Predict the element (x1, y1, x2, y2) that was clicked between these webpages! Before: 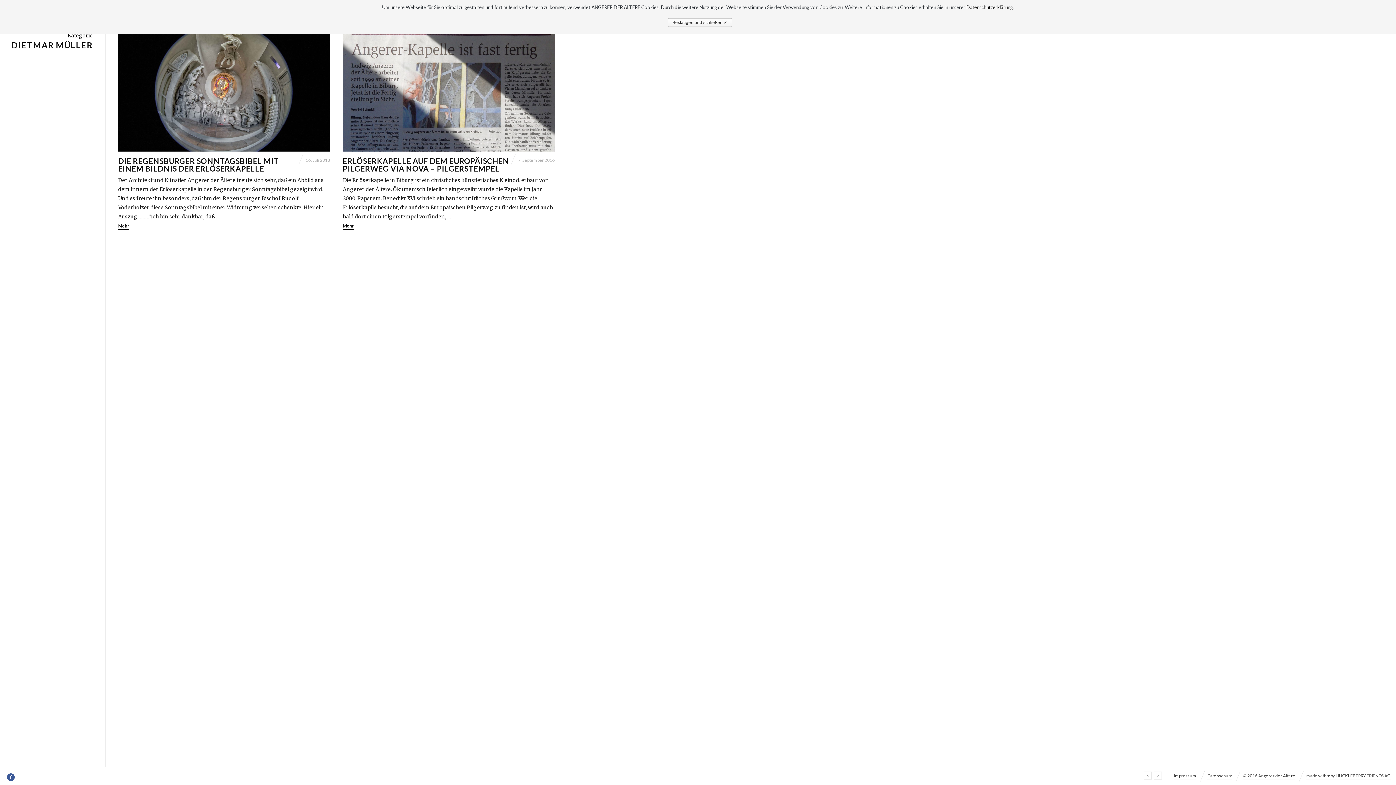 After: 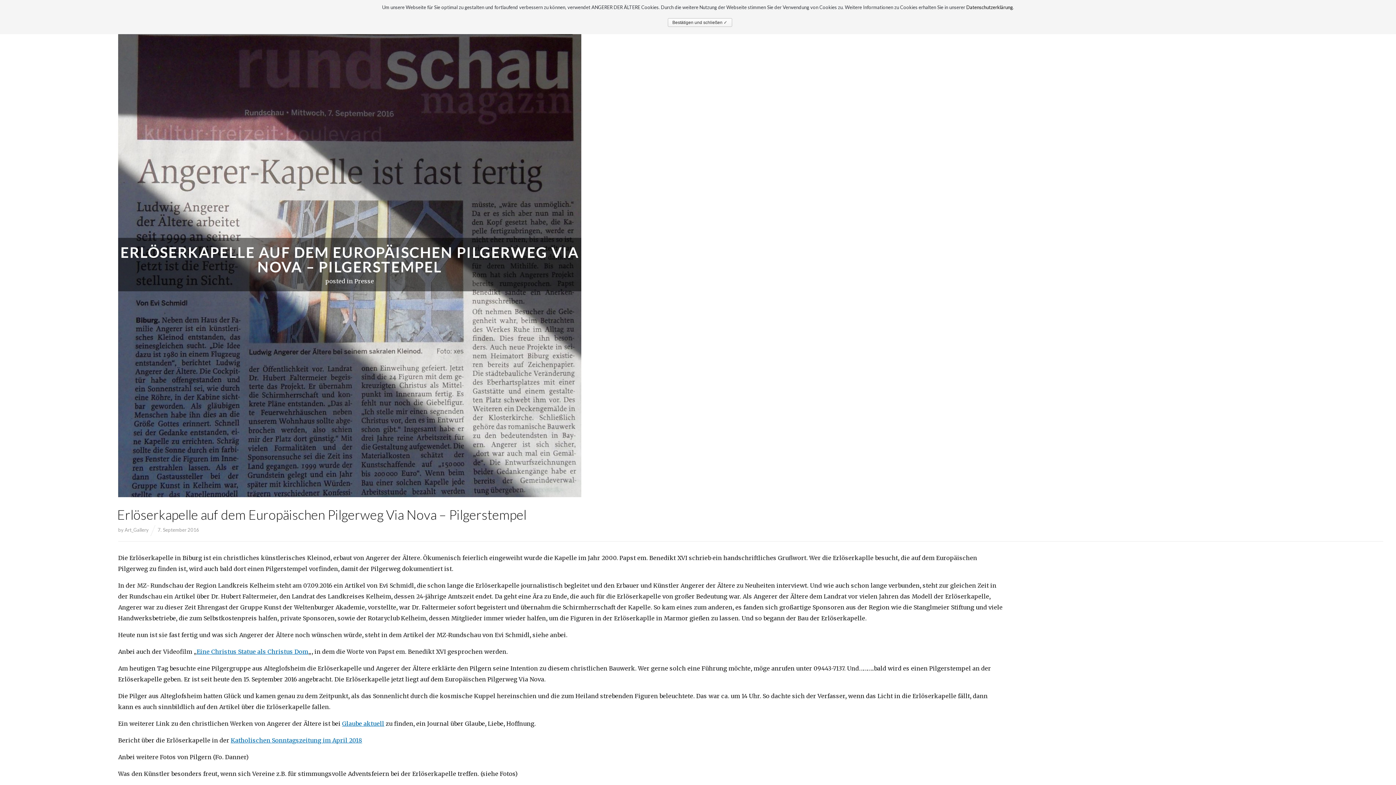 Action: label: Mehr bbox: (342, 223, 353, 229)